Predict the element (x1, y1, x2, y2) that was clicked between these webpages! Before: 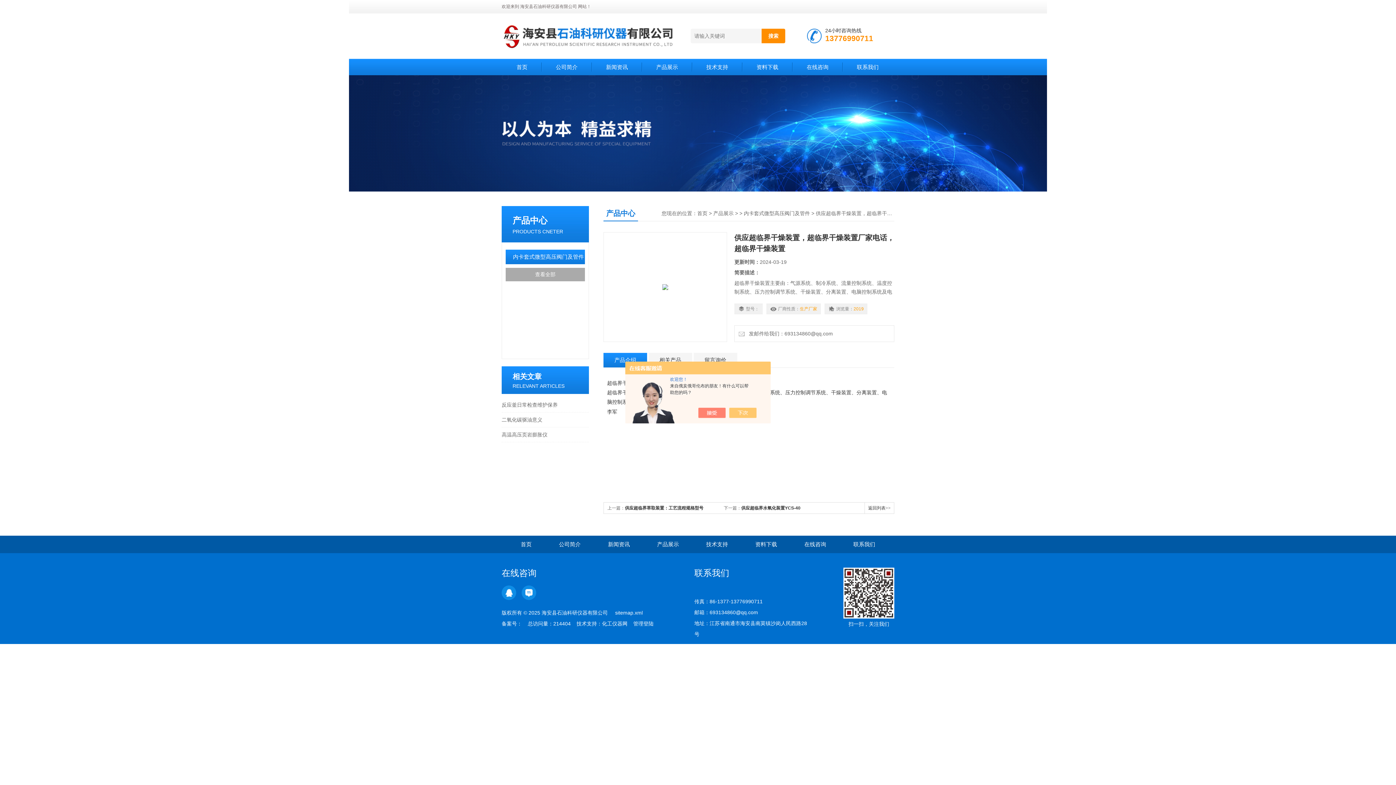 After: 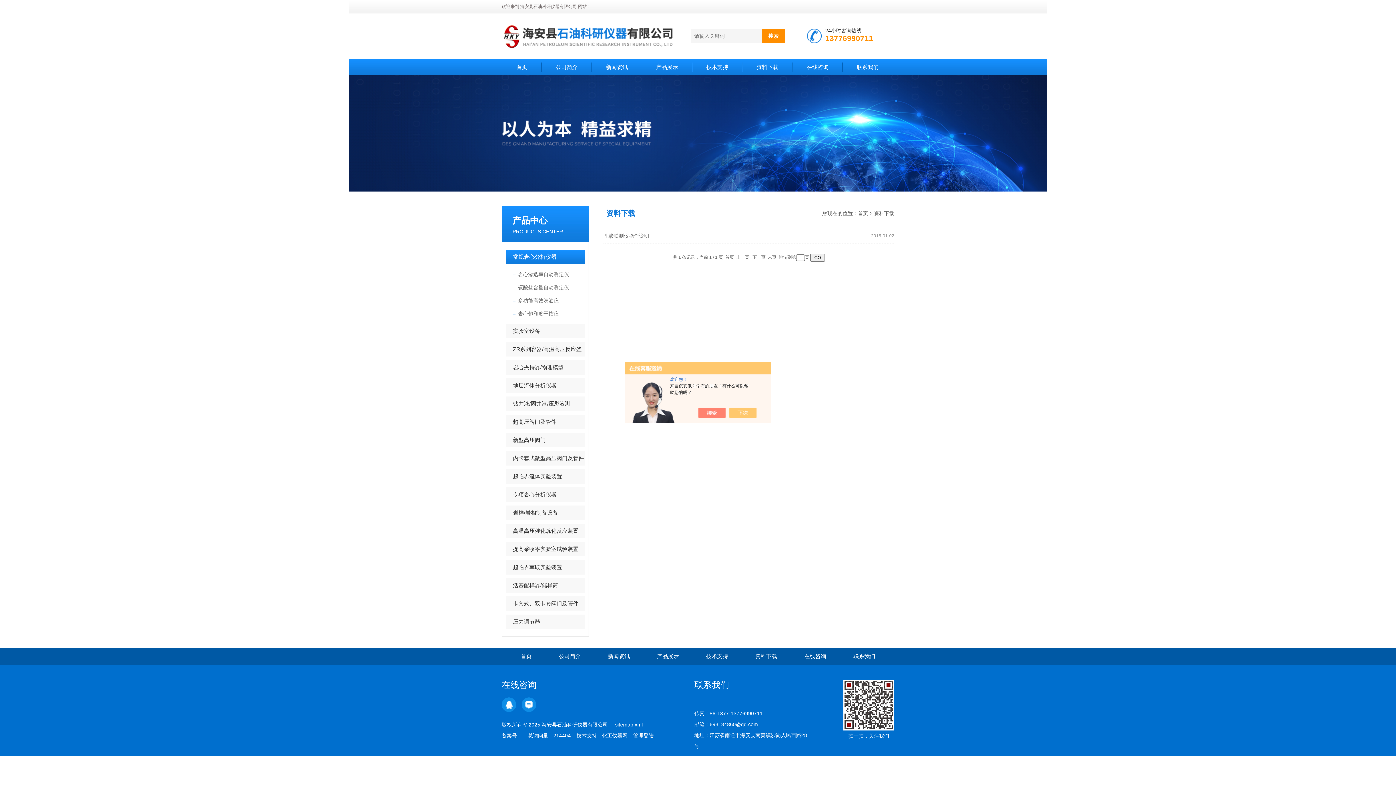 Action: bbox: (742, 58, 793, 75) label: 资料下载